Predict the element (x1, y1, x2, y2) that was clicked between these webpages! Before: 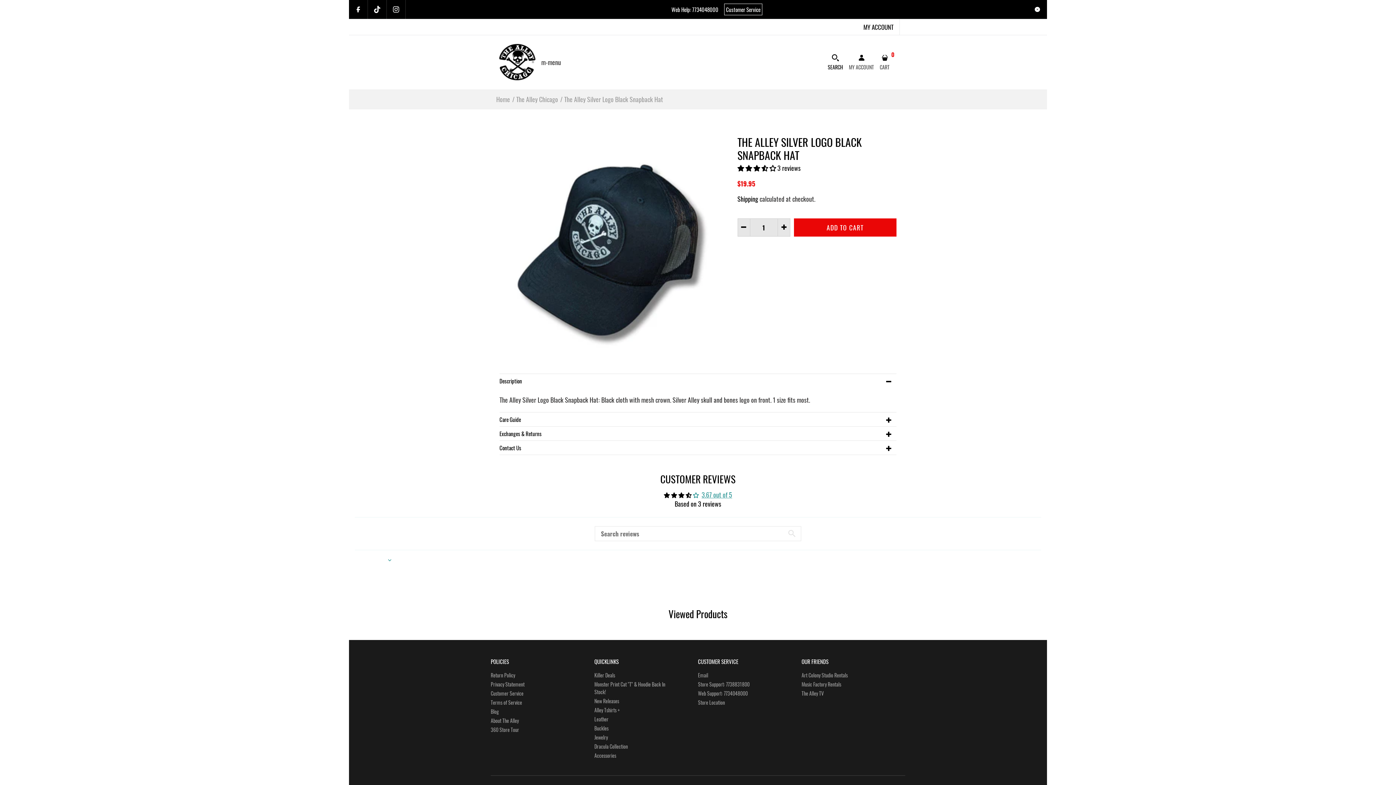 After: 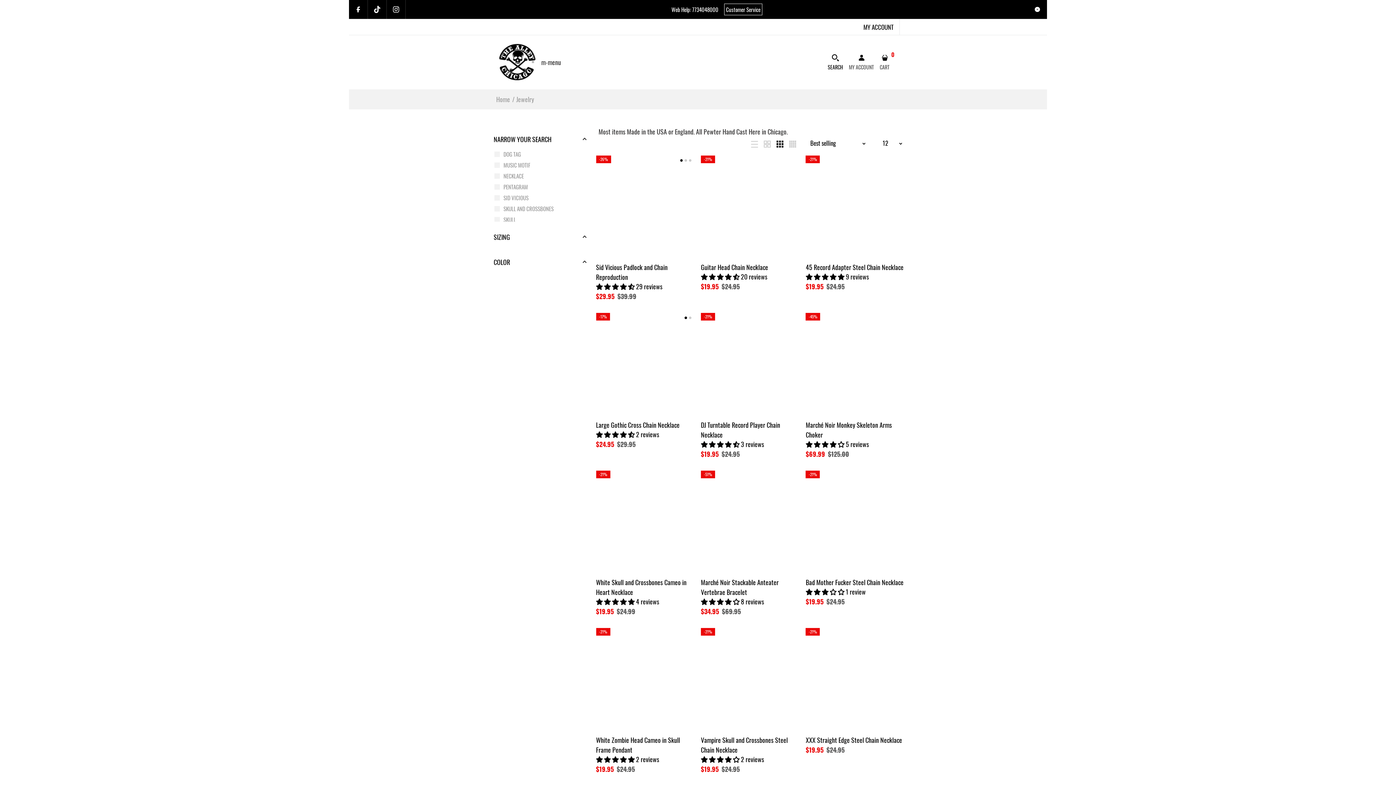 Action: bbox: (594, 733, 608, 741) label: Jewelry